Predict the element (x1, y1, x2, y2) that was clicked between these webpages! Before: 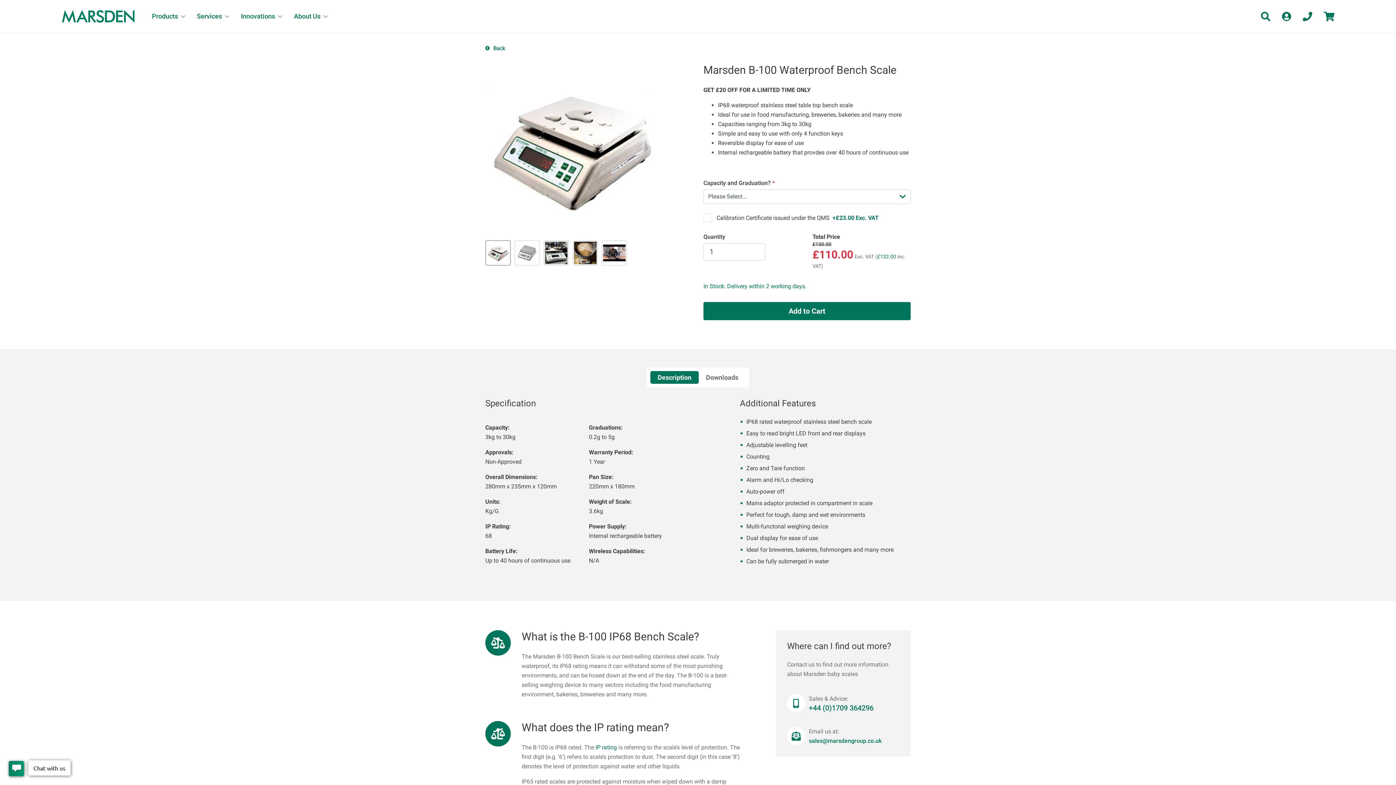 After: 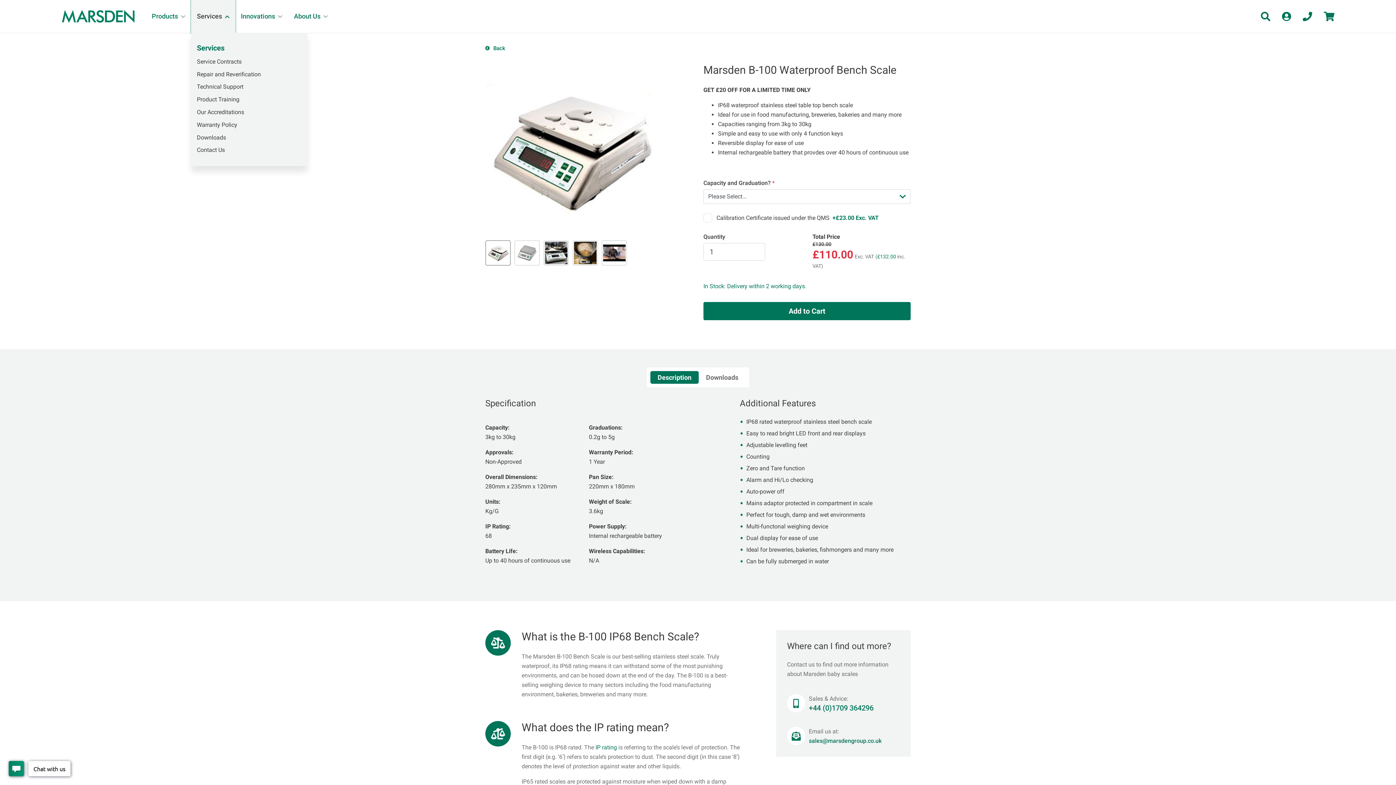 Action: label: Services bbox: (191, 0, 235, 32)